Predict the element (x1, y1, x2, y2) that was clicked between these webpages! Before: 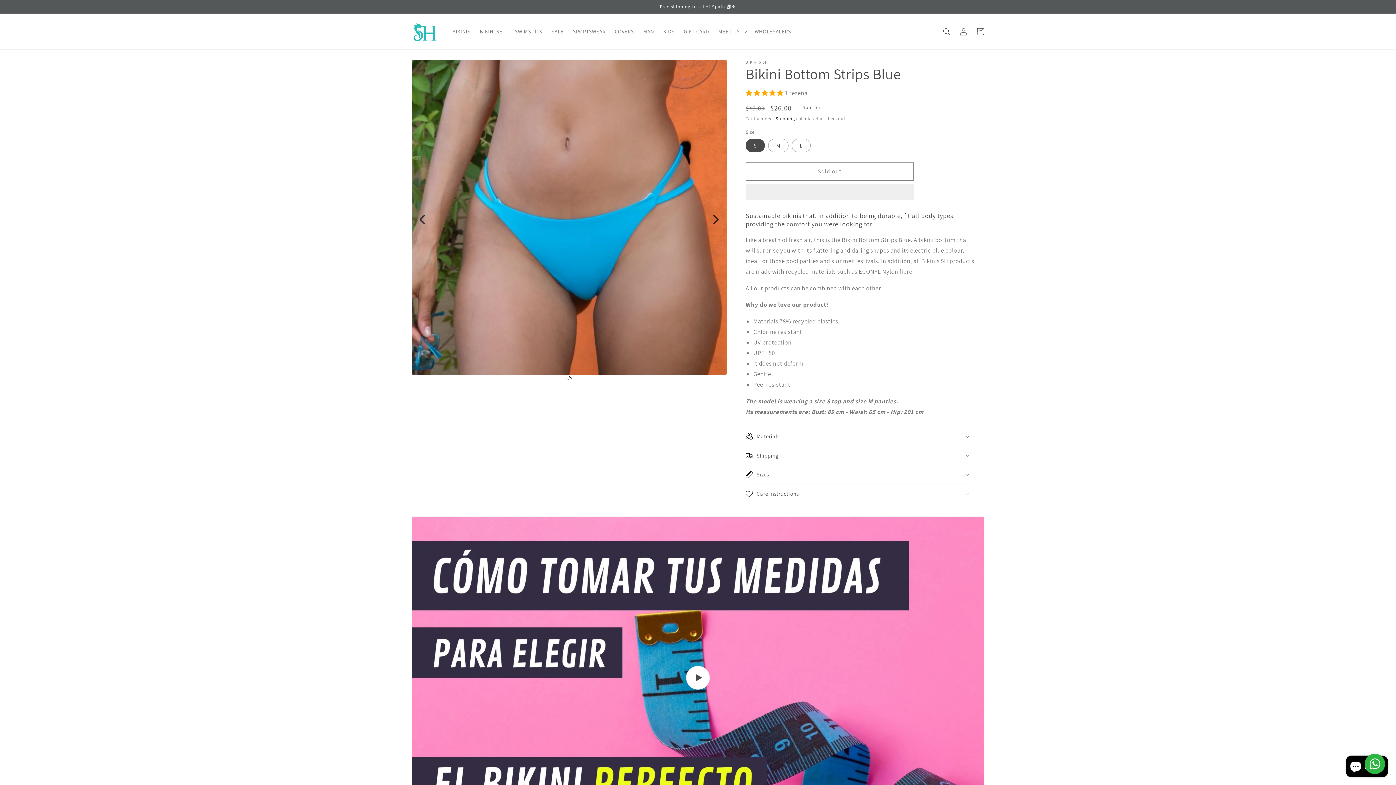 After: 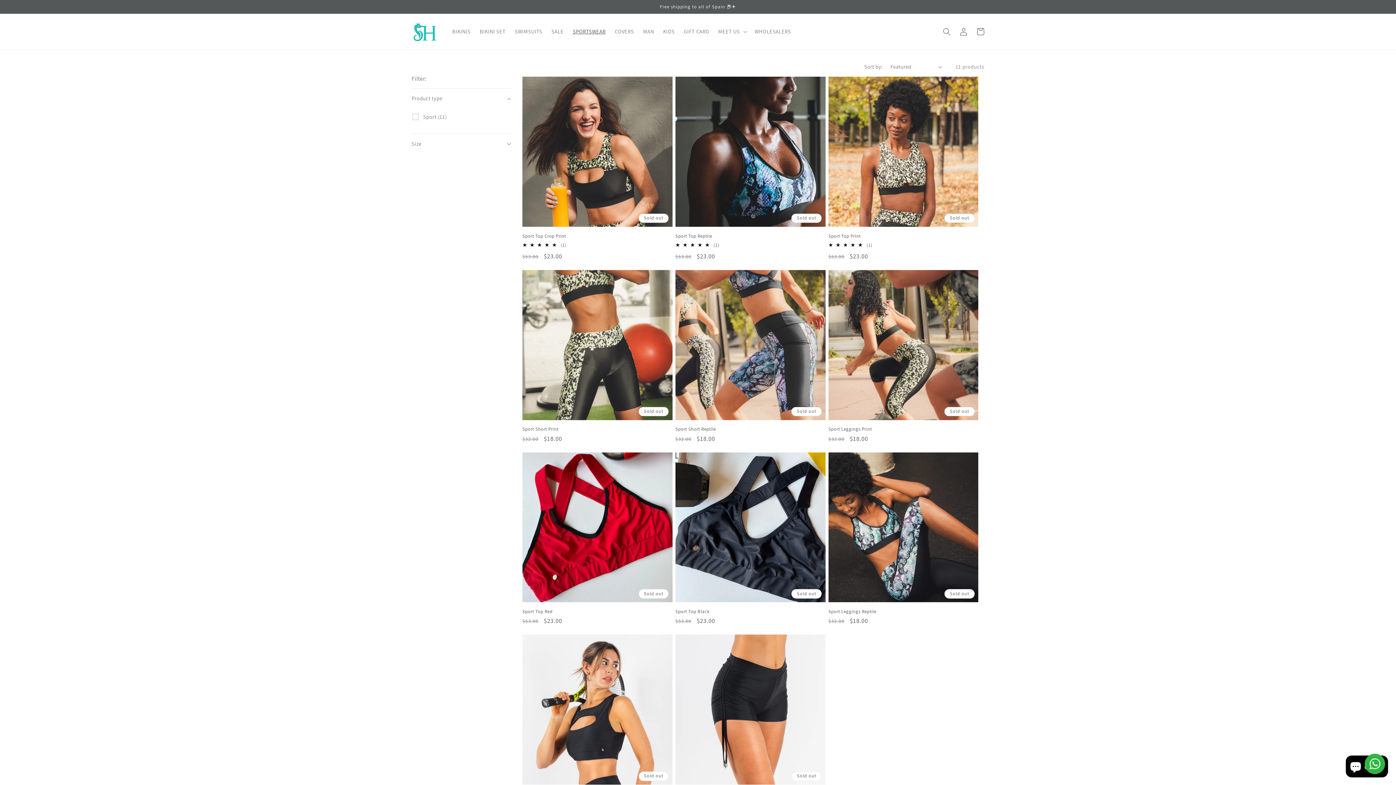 Action: bbox: (568, 23, 610, 39) label: SPORTSWEAR